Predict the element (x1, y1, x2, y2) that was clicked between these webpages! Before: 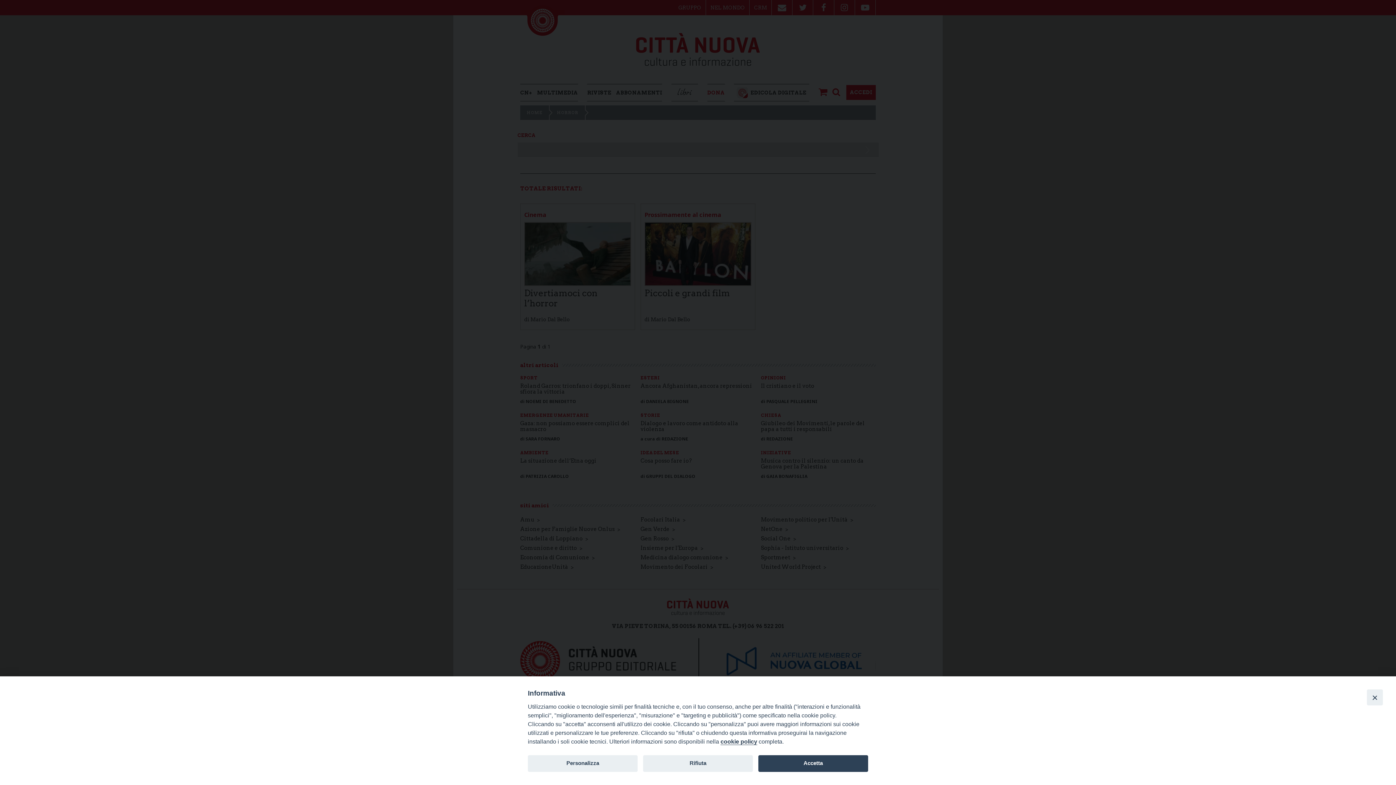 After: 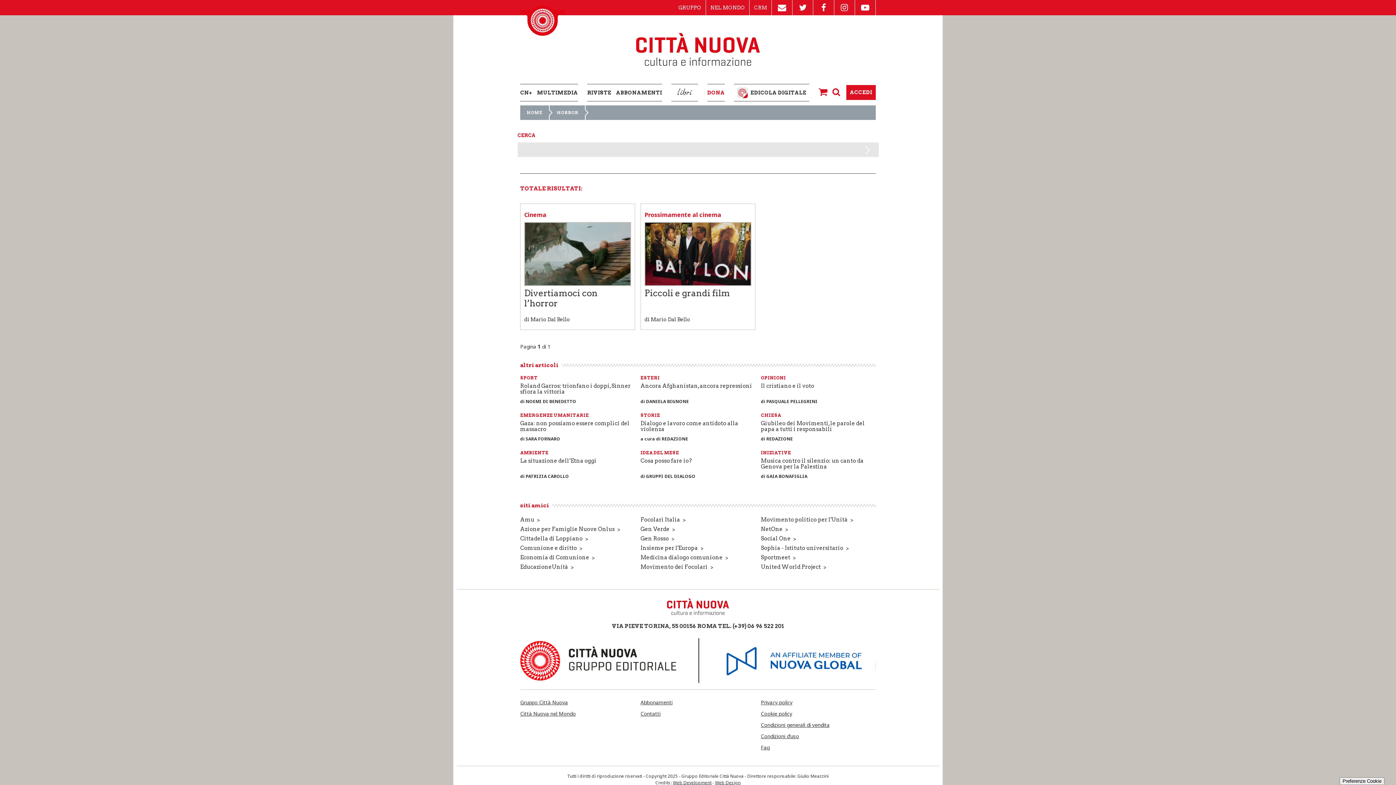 Action: bbox: (643, 755, 753, 772) label: Rifiuta